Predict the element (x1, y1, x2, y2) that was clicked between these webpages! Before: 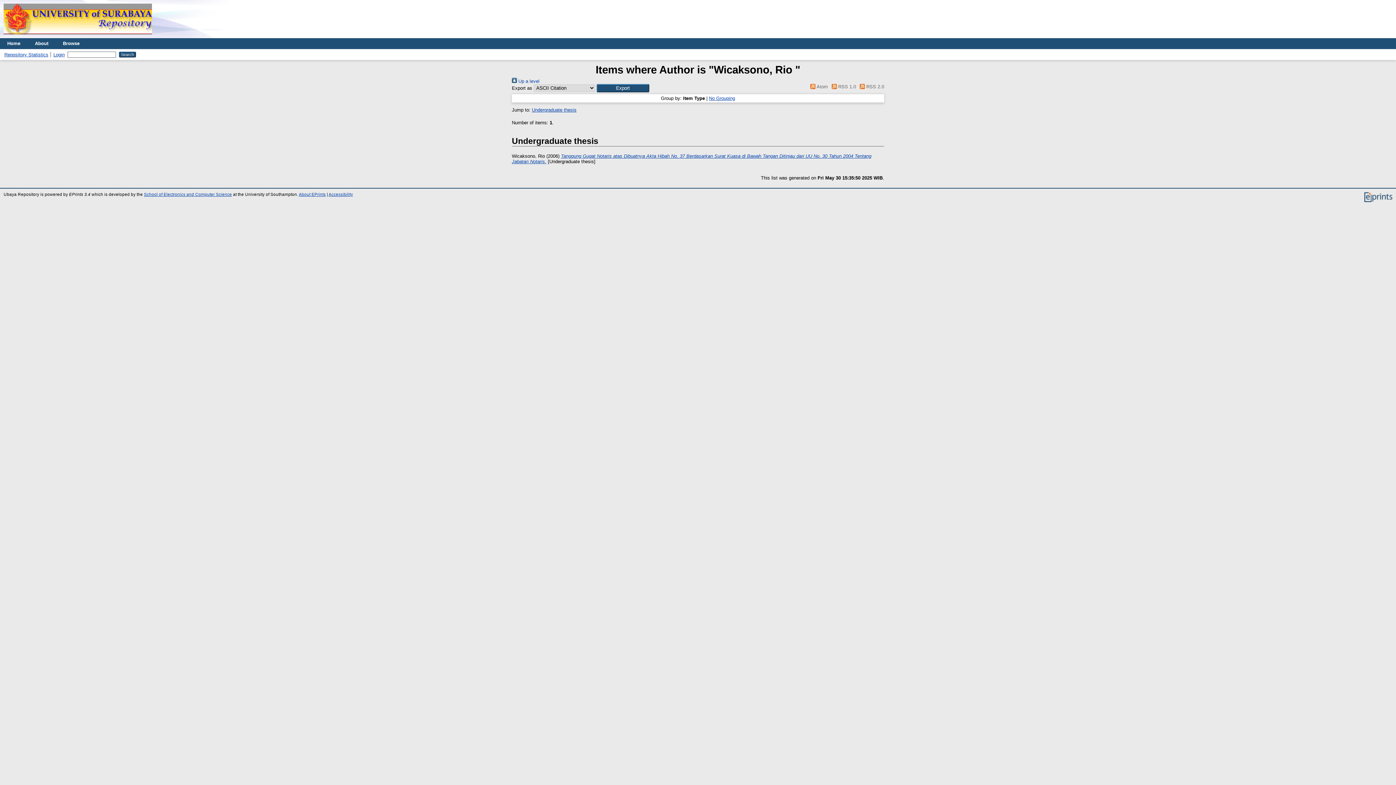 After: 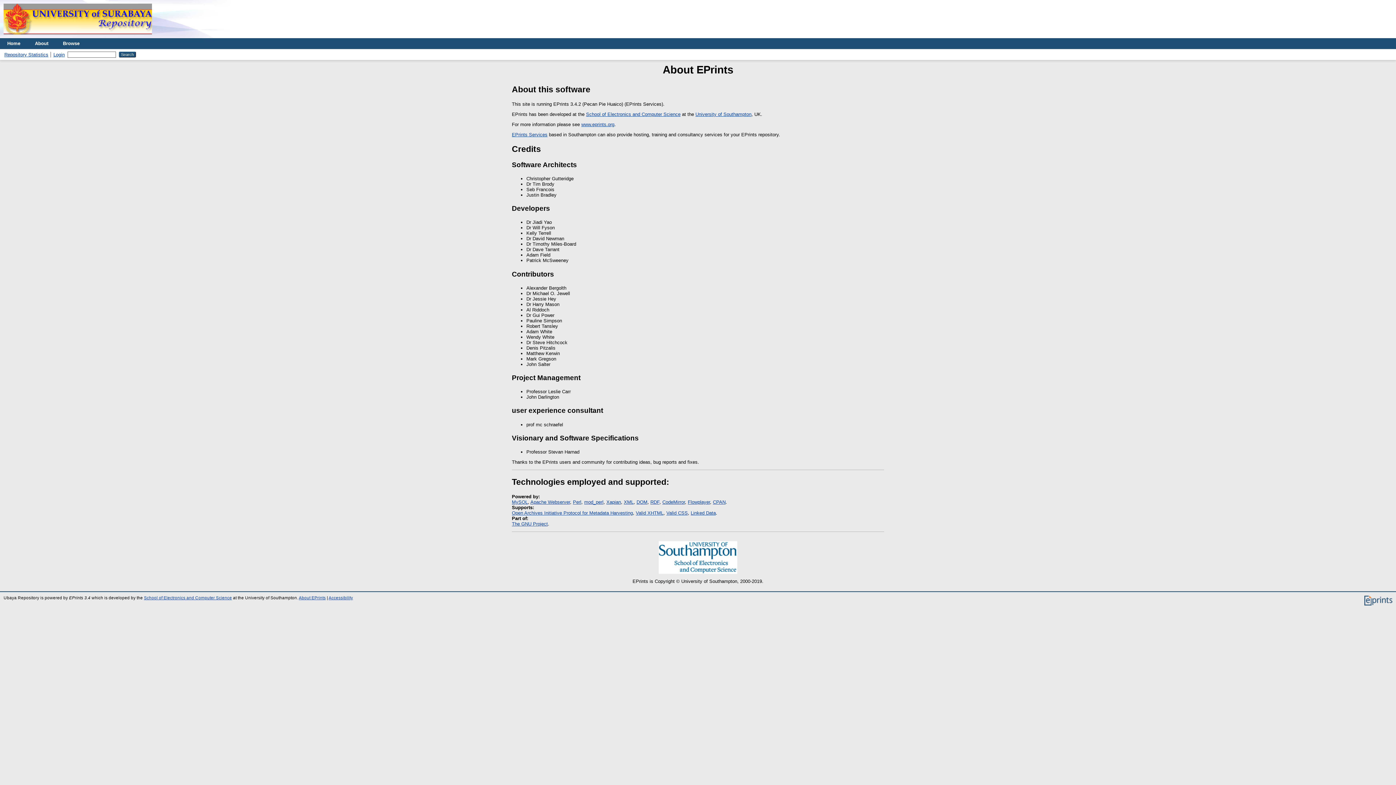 Action: label: About EPrints bbox: (298, 192, 325, 196)